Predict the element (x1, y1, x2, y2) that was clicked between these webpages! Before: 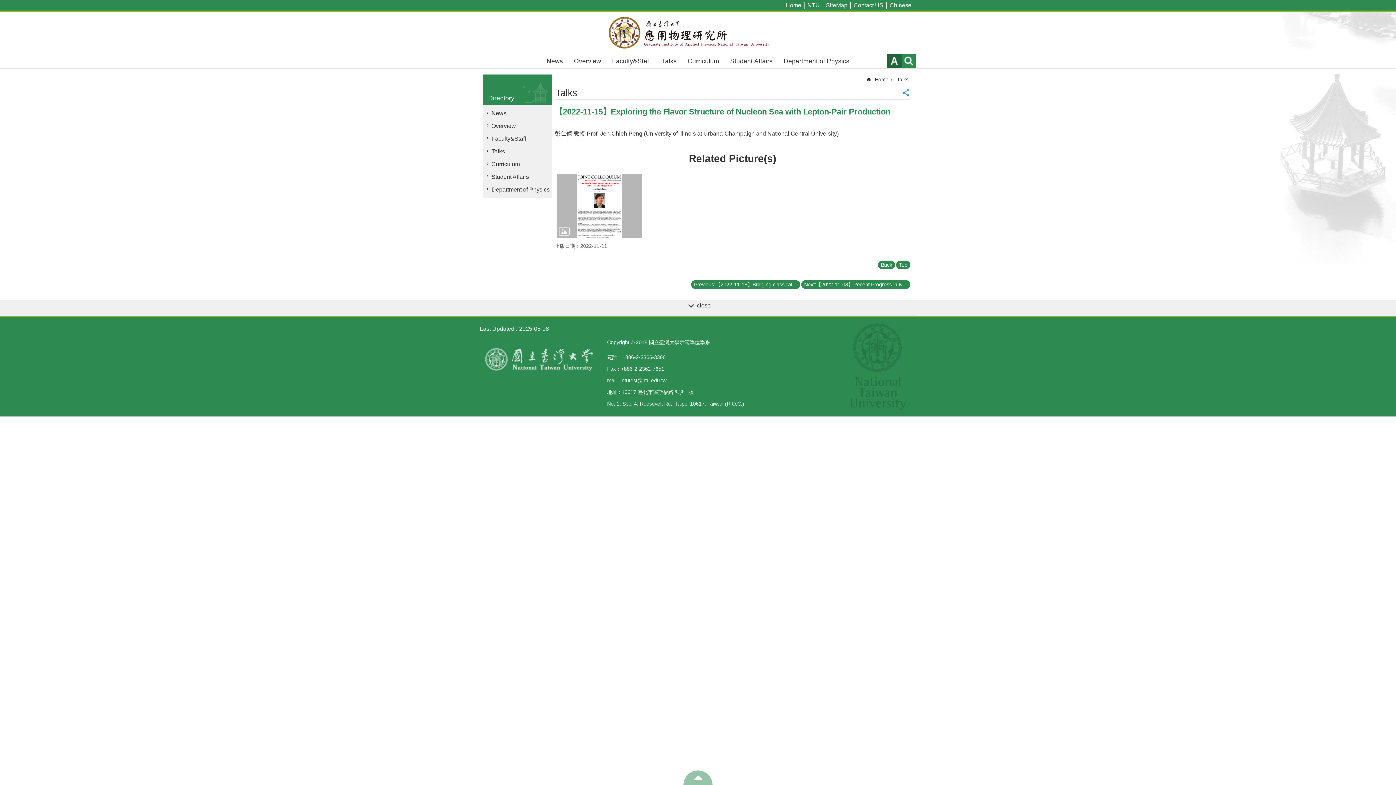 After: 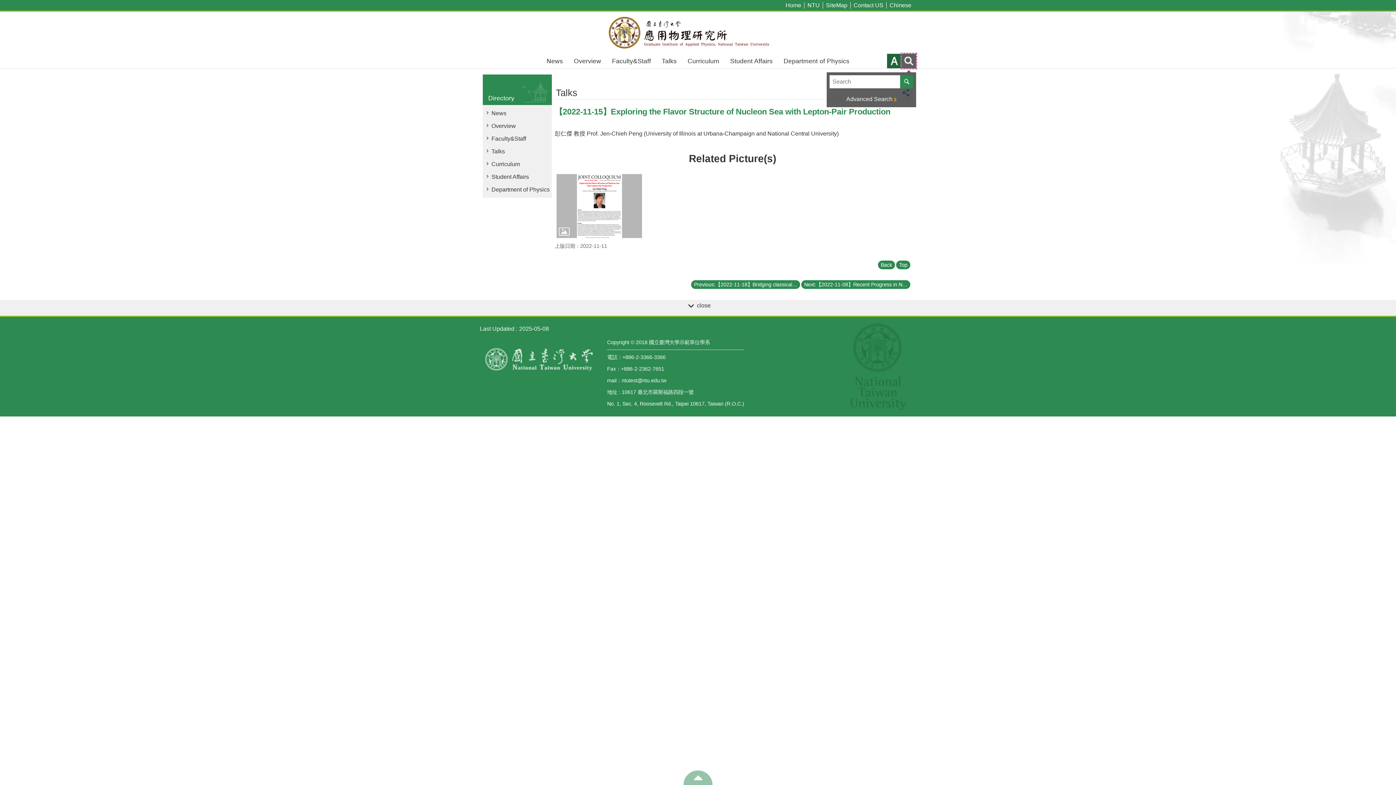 Action: label: website index bbox: (901, 53, 916, 68)